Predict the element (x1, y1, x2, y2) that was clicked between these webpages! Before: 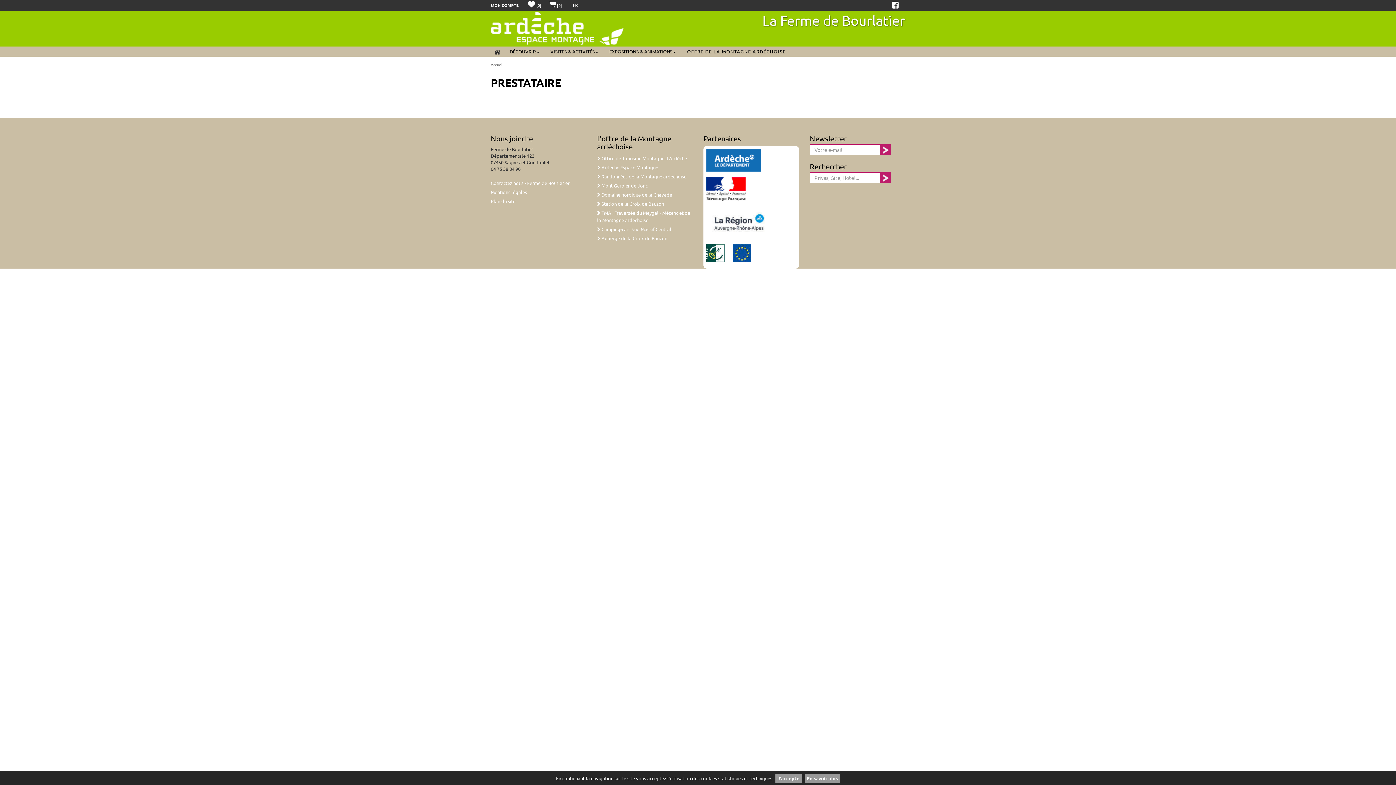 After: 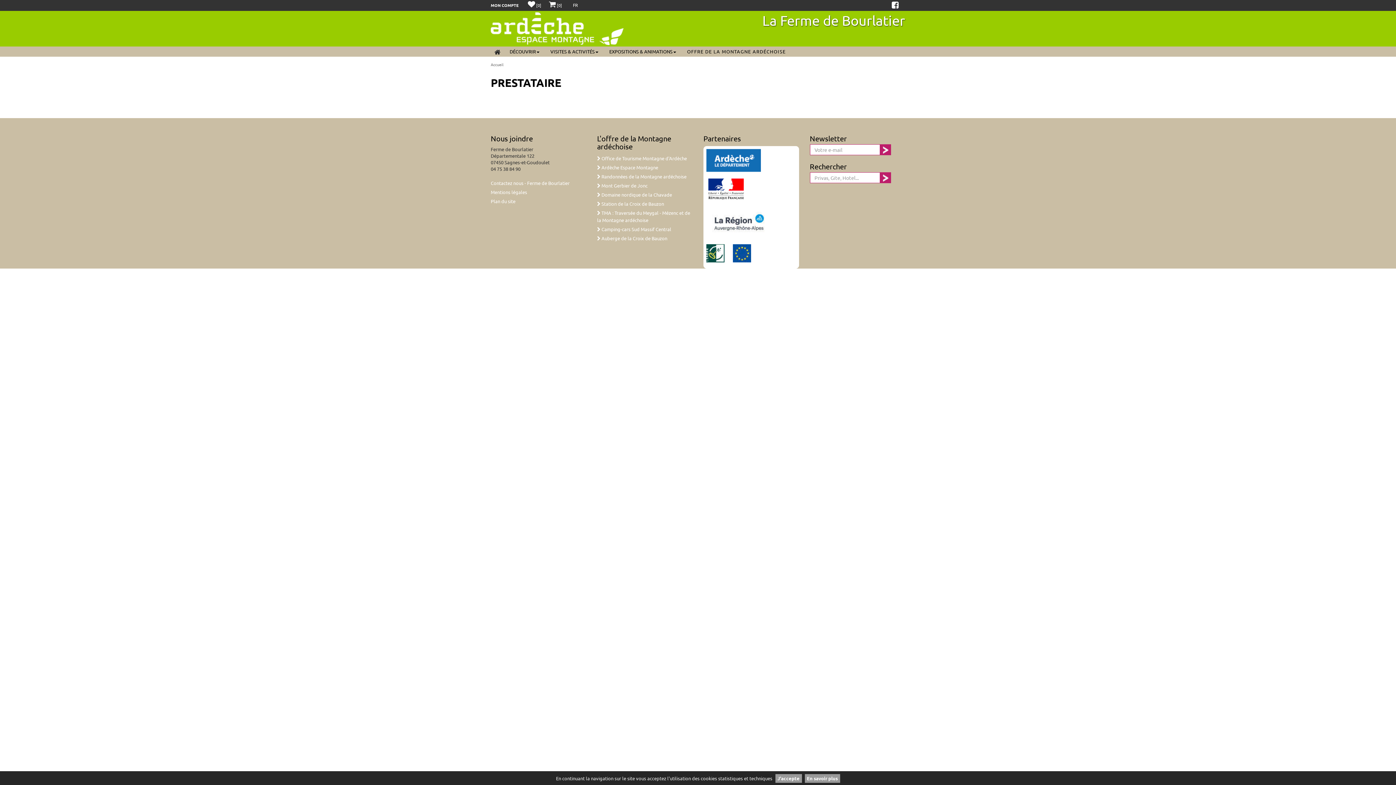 Action: label:   bbox: (706, 188, 753, 194)